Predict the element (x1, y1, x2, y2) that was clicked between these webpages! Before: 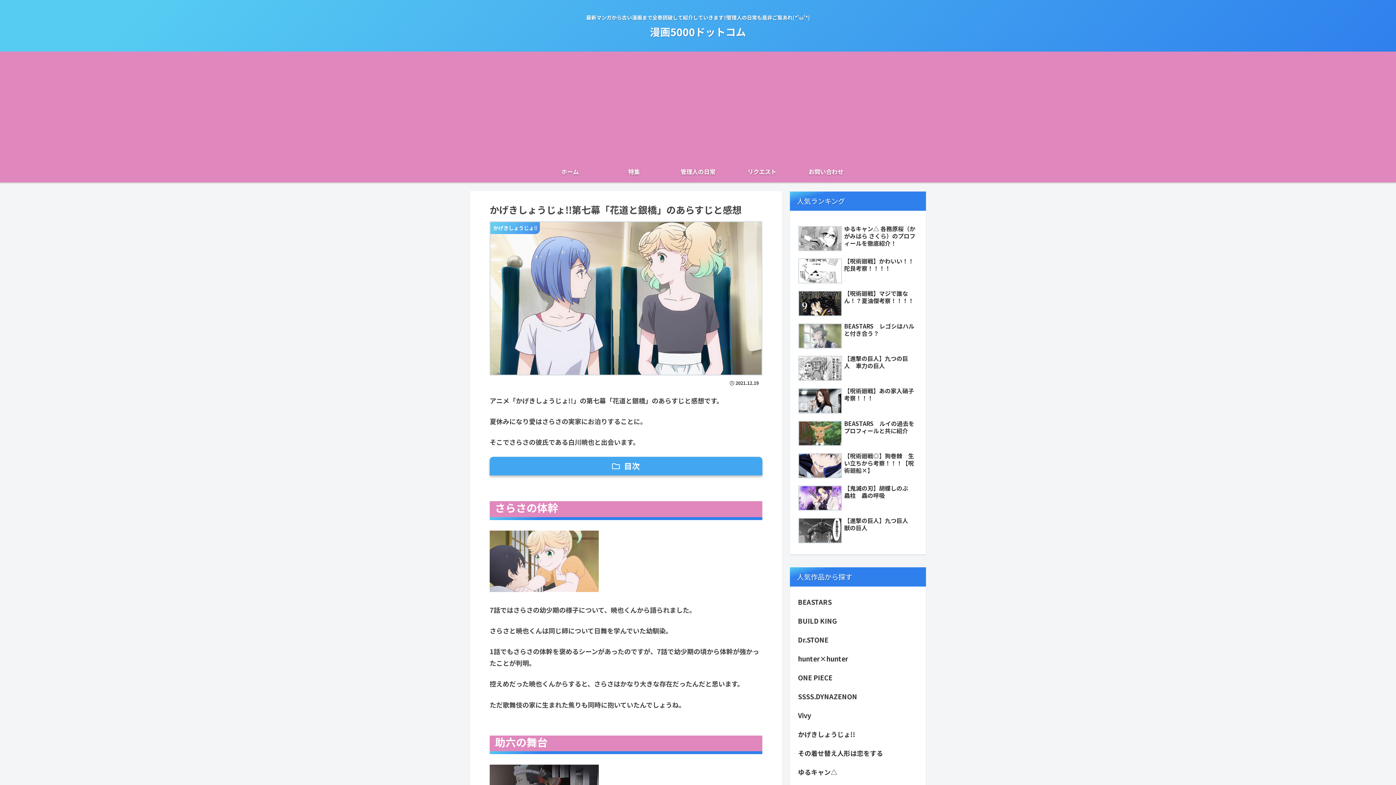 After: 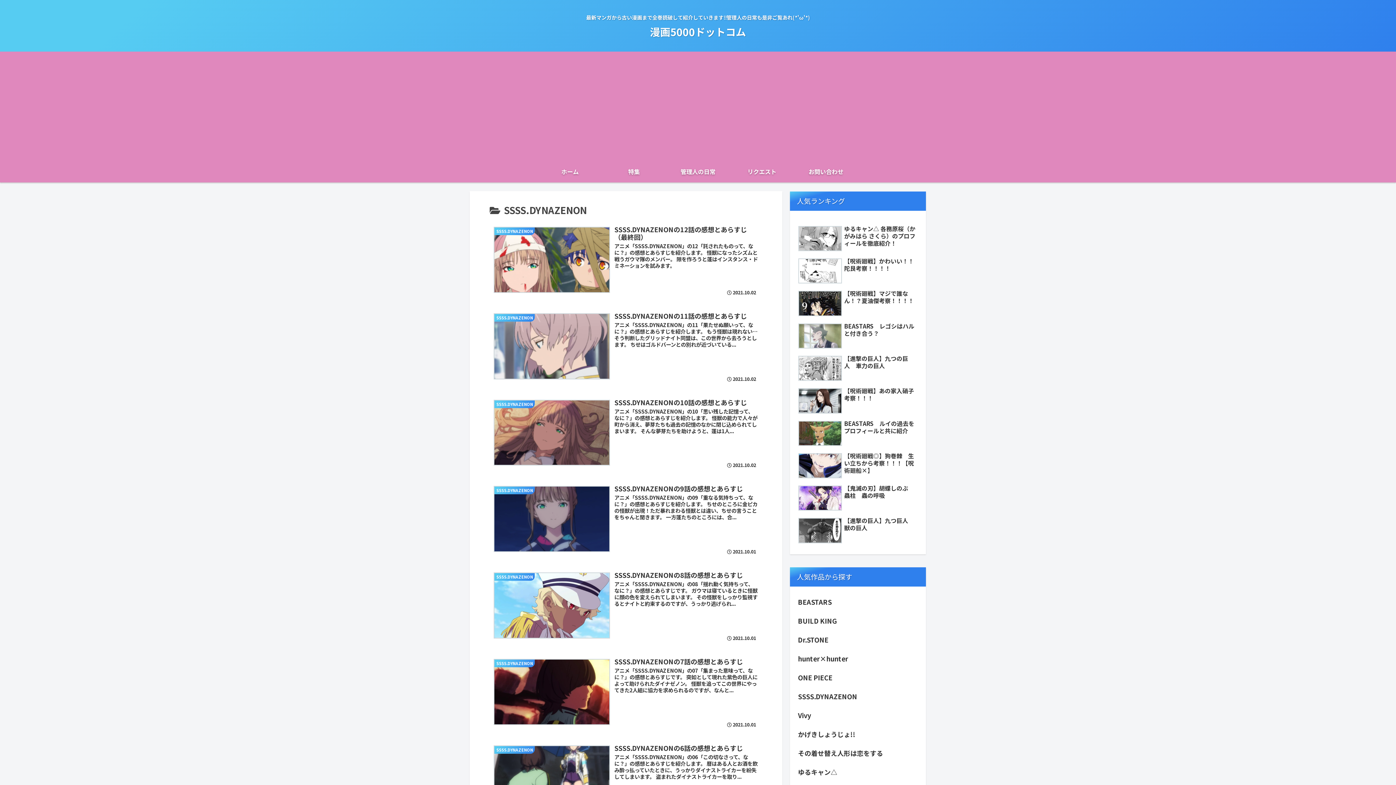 Action: label: SSSS.DYNAZENON bbox: (796, 687, 919, 706)